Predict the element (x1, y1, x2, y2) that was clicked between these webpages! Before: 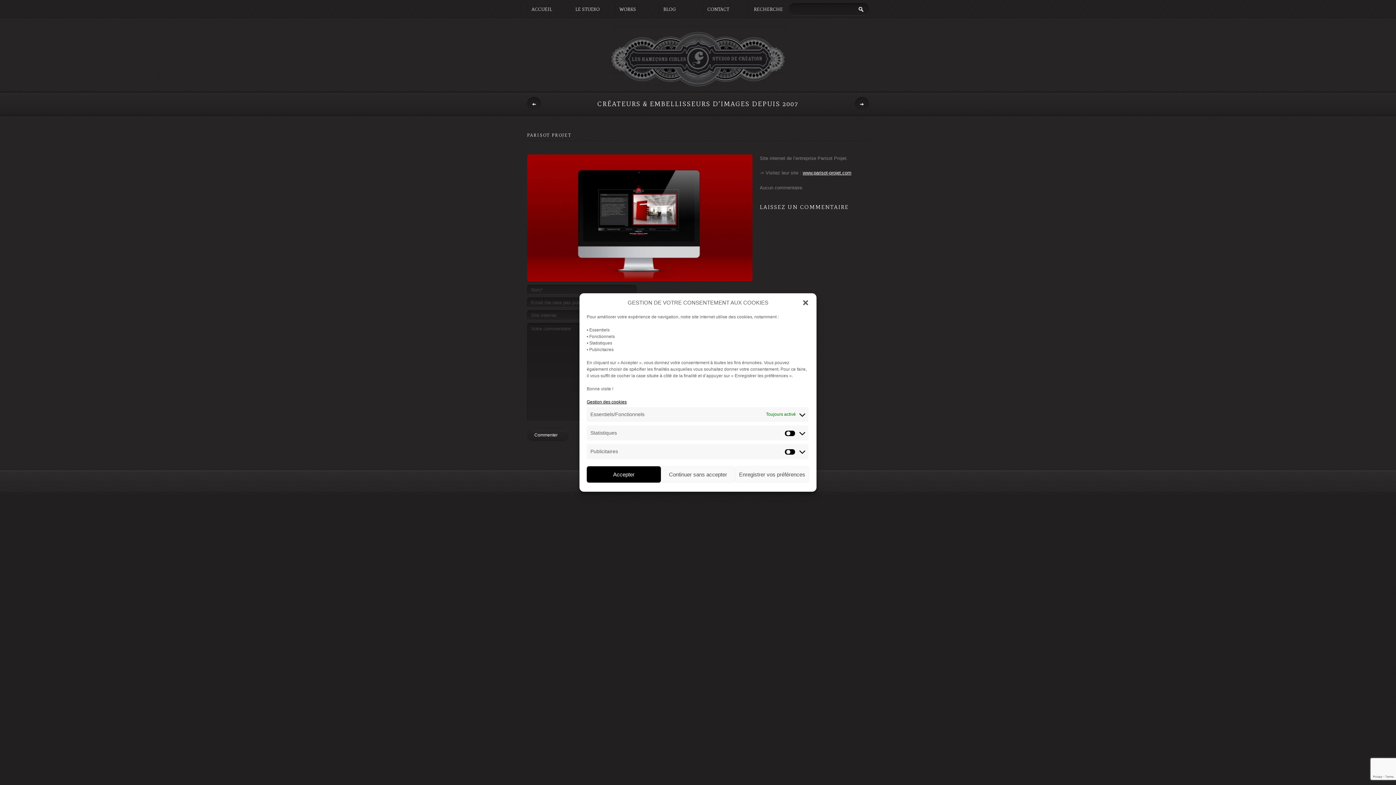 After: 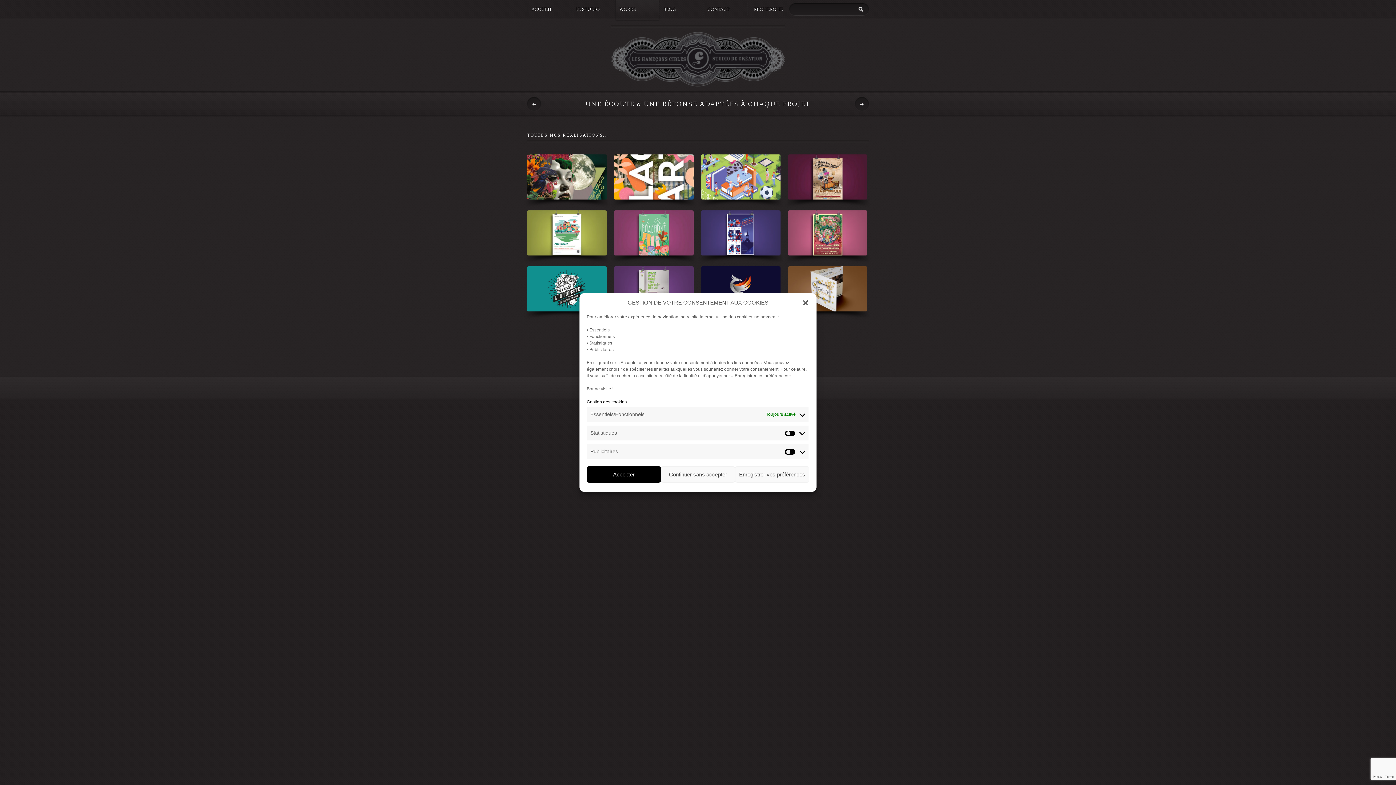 Action: bbox: (615, 0, 660, 21) label: WORKS